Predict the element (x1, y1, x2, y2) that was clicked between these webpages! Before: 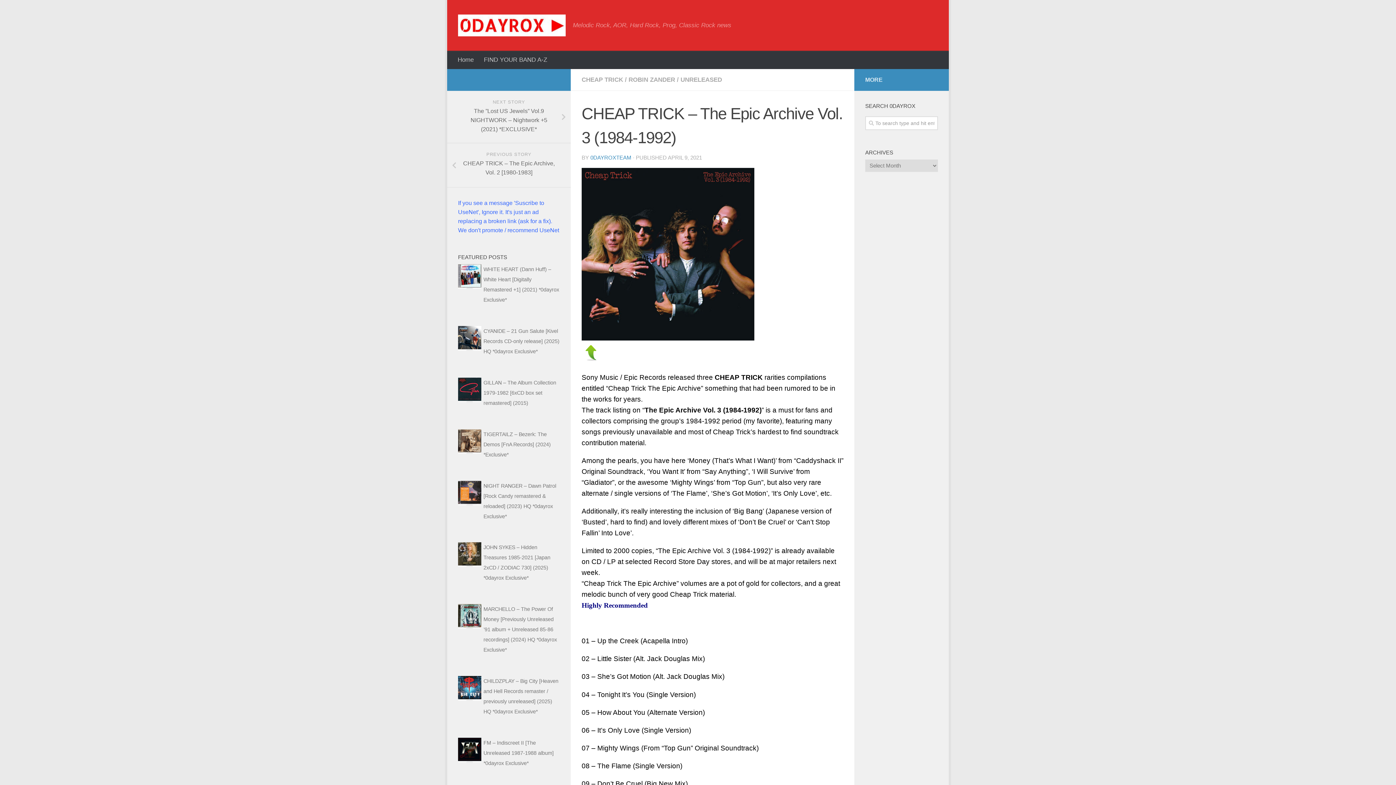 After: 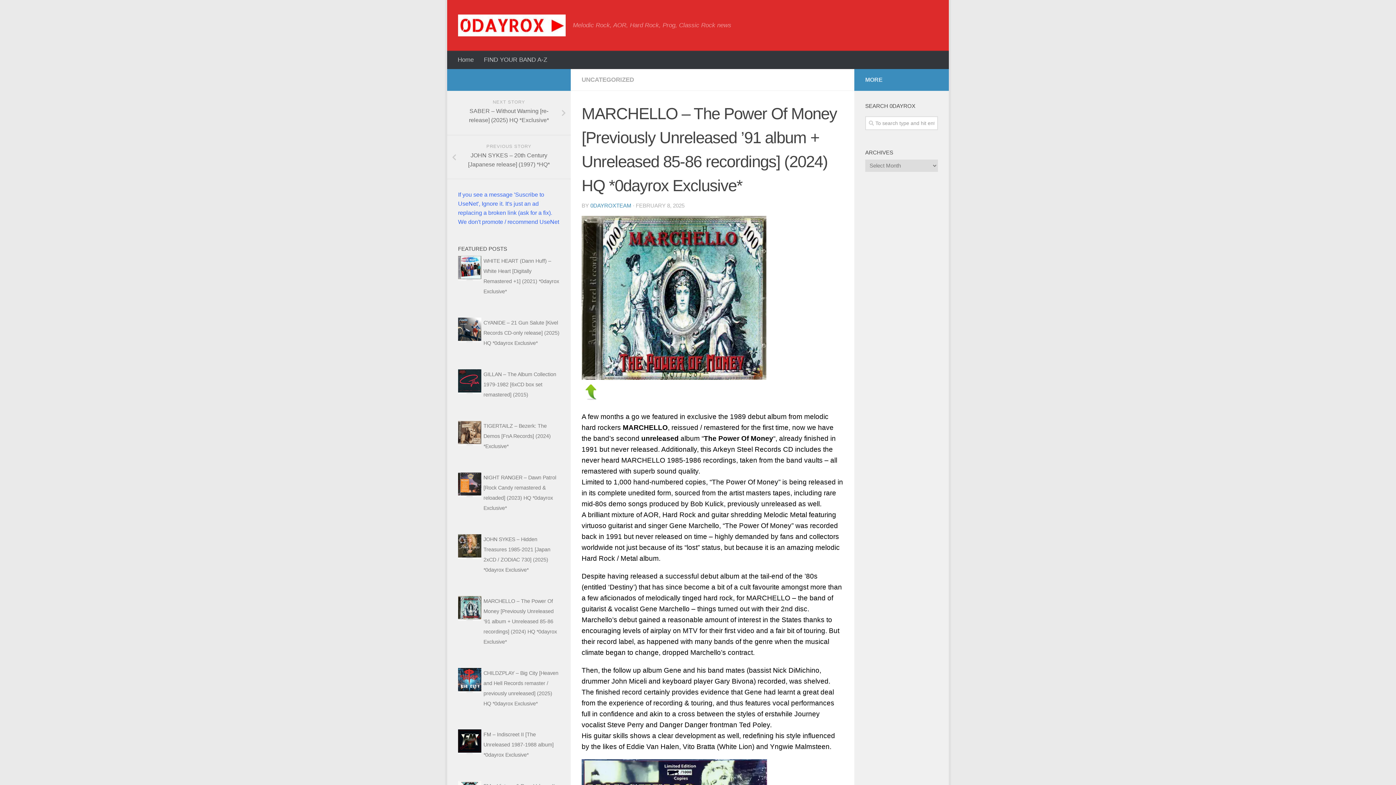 Action: label: MARCHELLO – The Power Of Money [Previously Unreleased ’91 album + Unreleased 85-86 recordings] (2024) HQ *0dayrox Exclusive* bbox: (483, 606, 557, 653)